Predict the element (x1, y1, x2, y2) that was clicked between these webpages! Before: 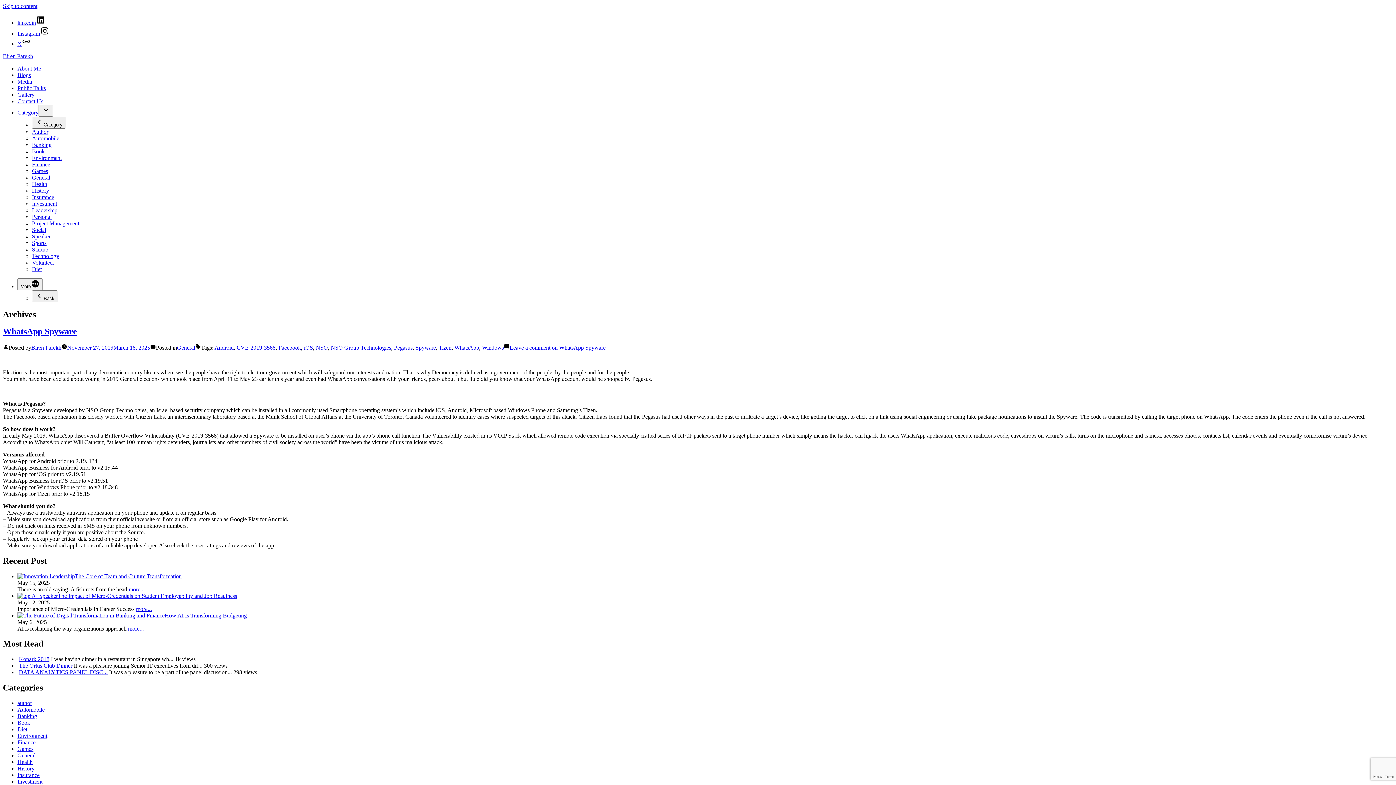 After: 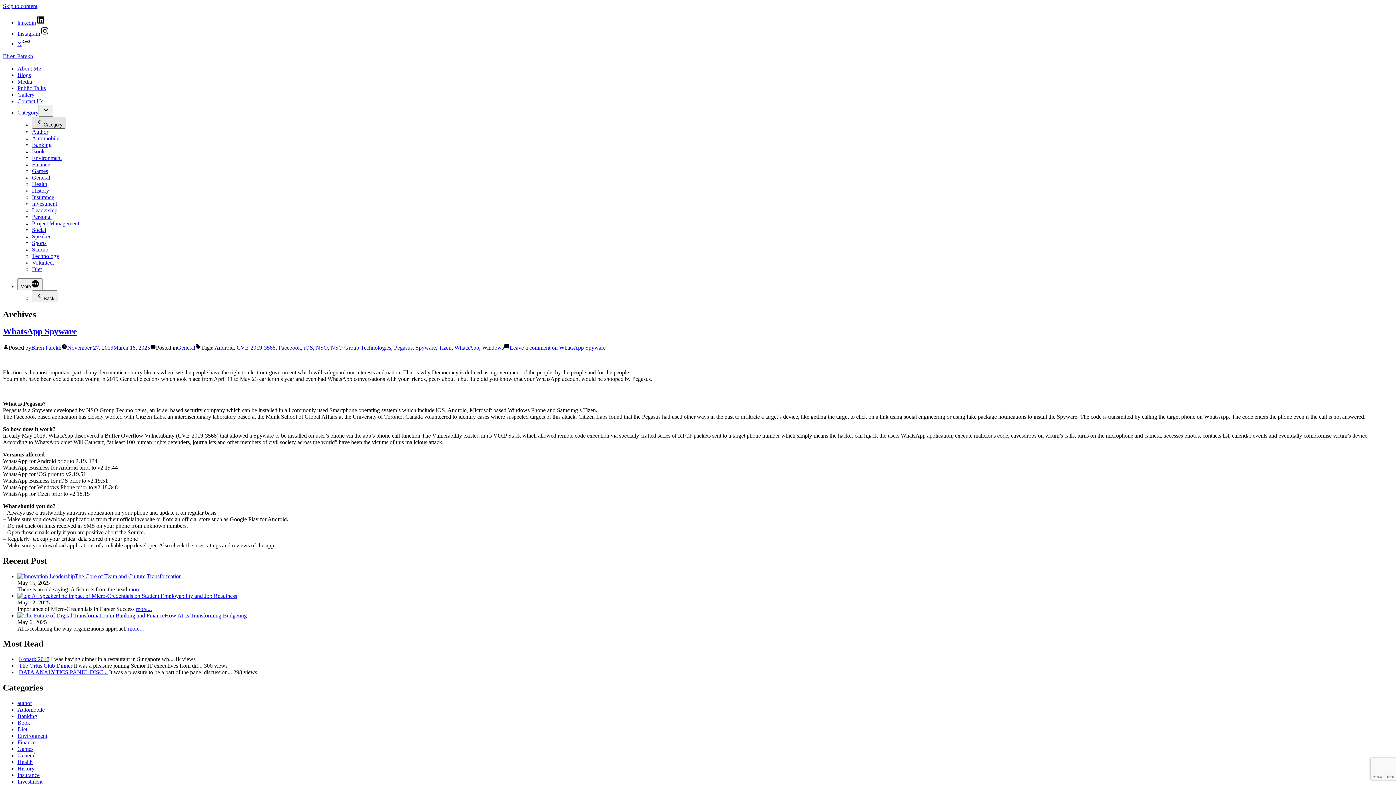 Action: bbox: (32, 116, 65, 128) label: Category